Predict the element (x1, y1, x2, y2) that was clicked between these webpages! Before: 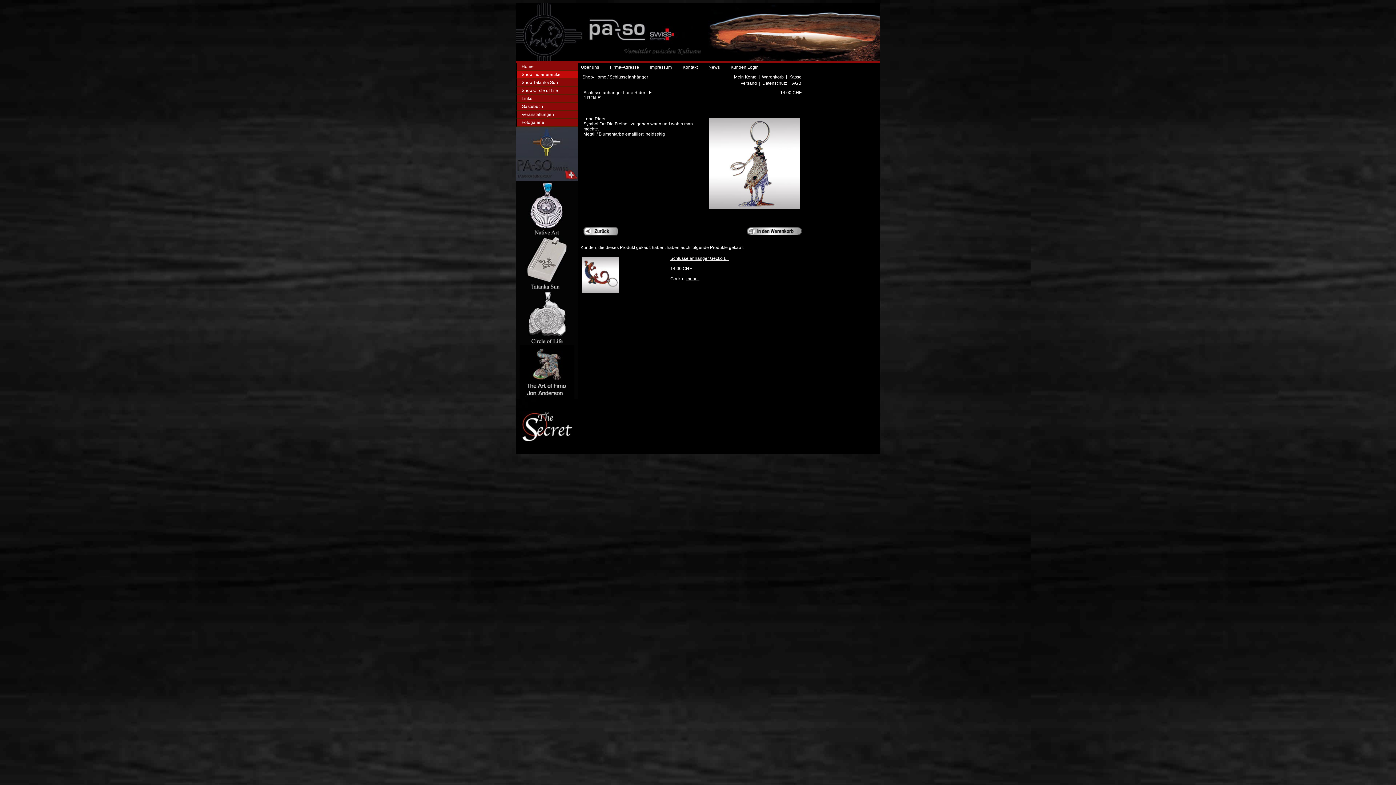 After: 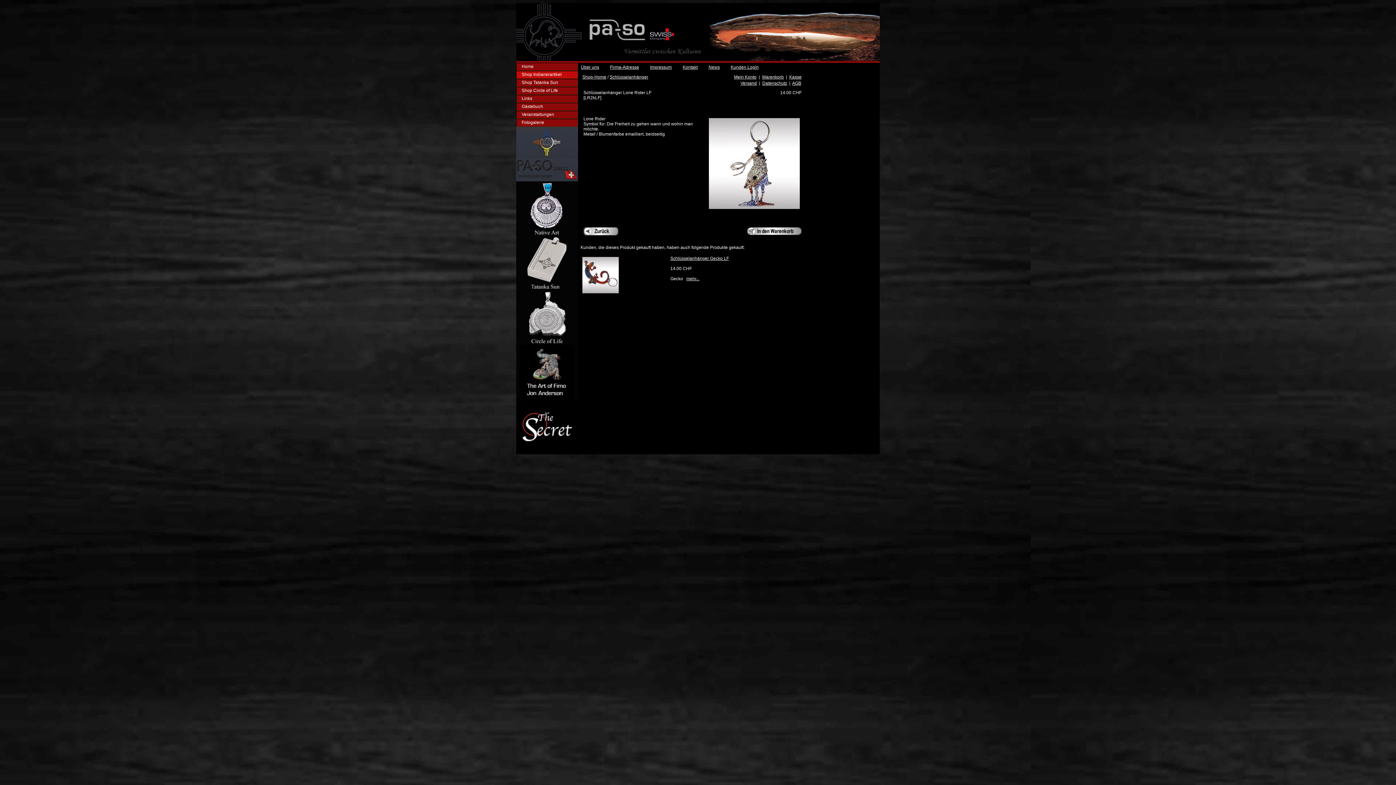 Action: bbox: (792, 80, 801, 85) label: AGB